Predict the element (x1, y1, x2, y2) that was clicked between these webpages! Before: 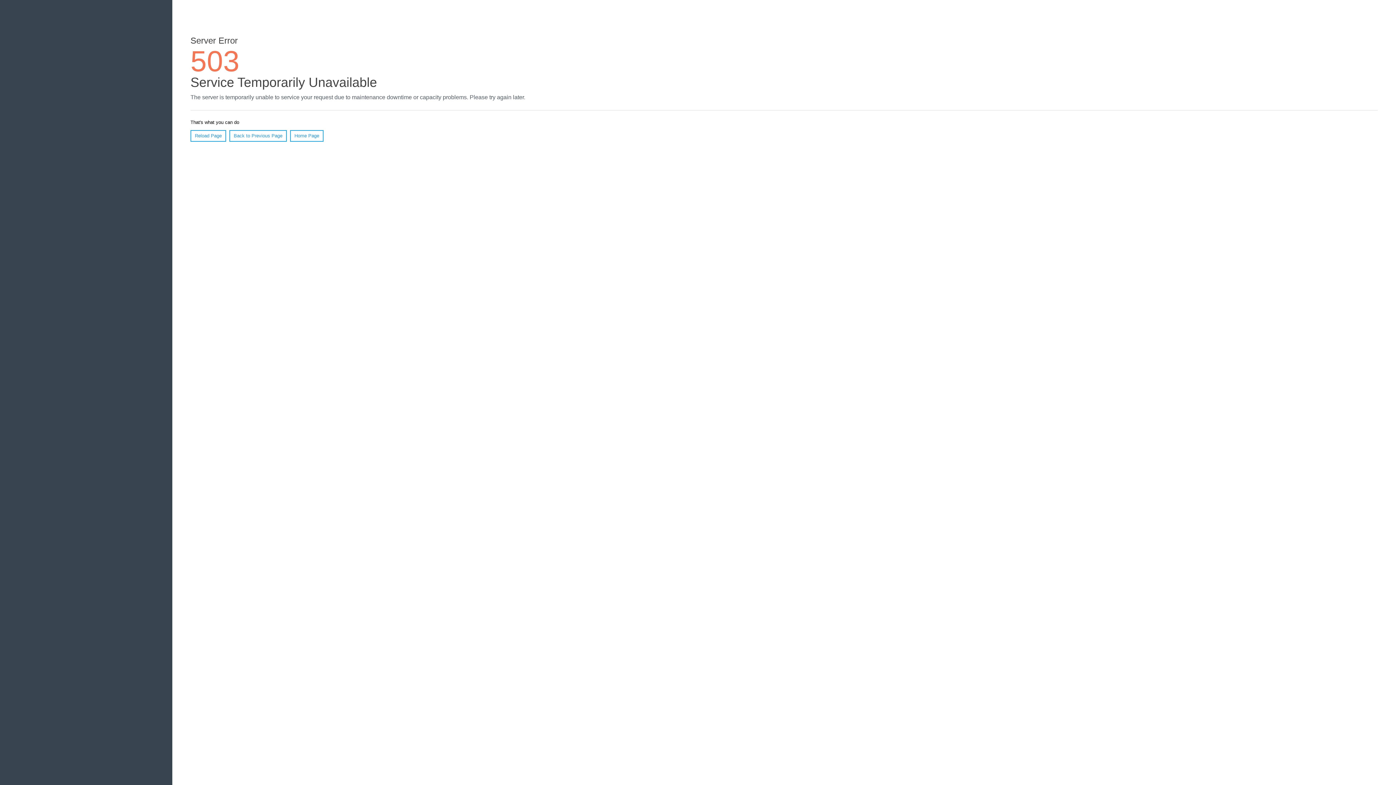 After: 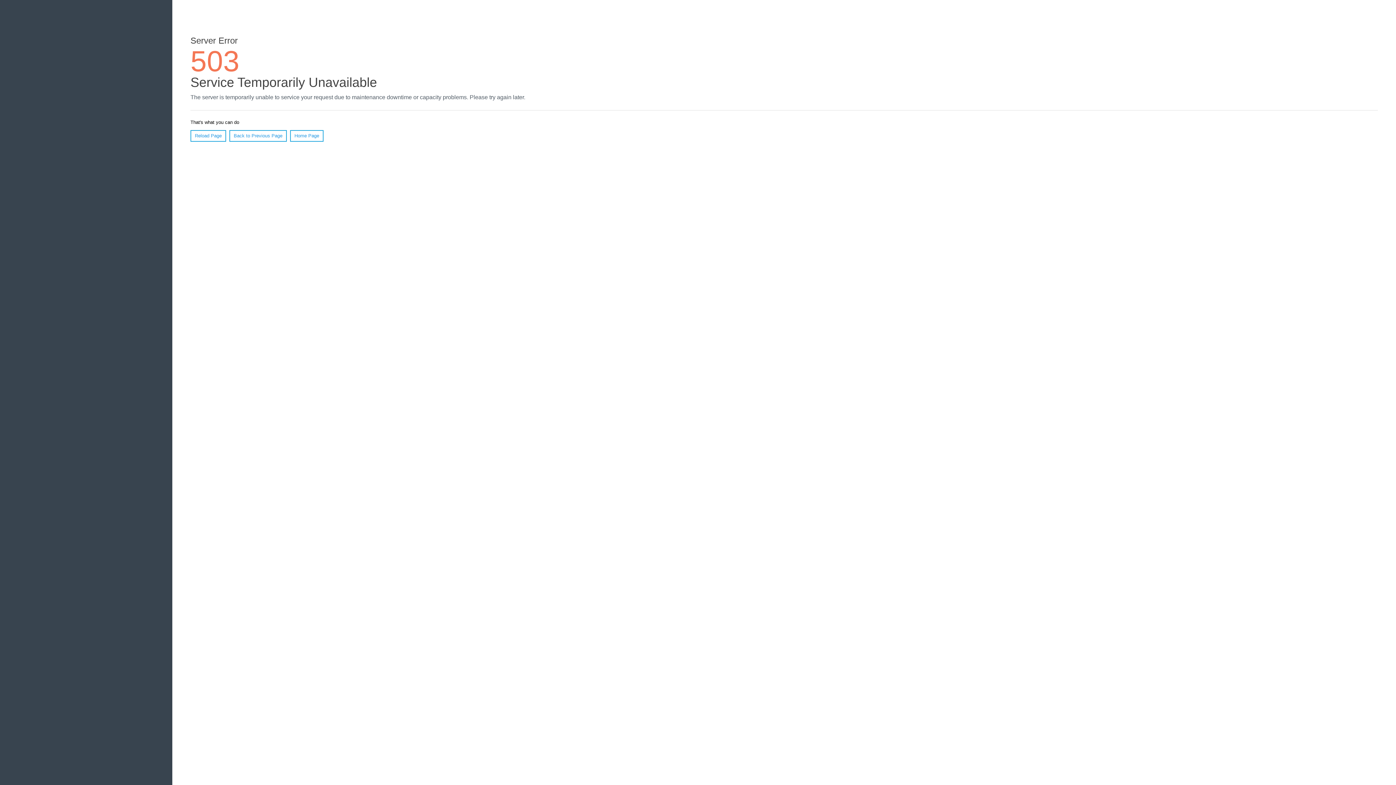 Action: label: Reload Page bbox: (190, 130, 226, 141)